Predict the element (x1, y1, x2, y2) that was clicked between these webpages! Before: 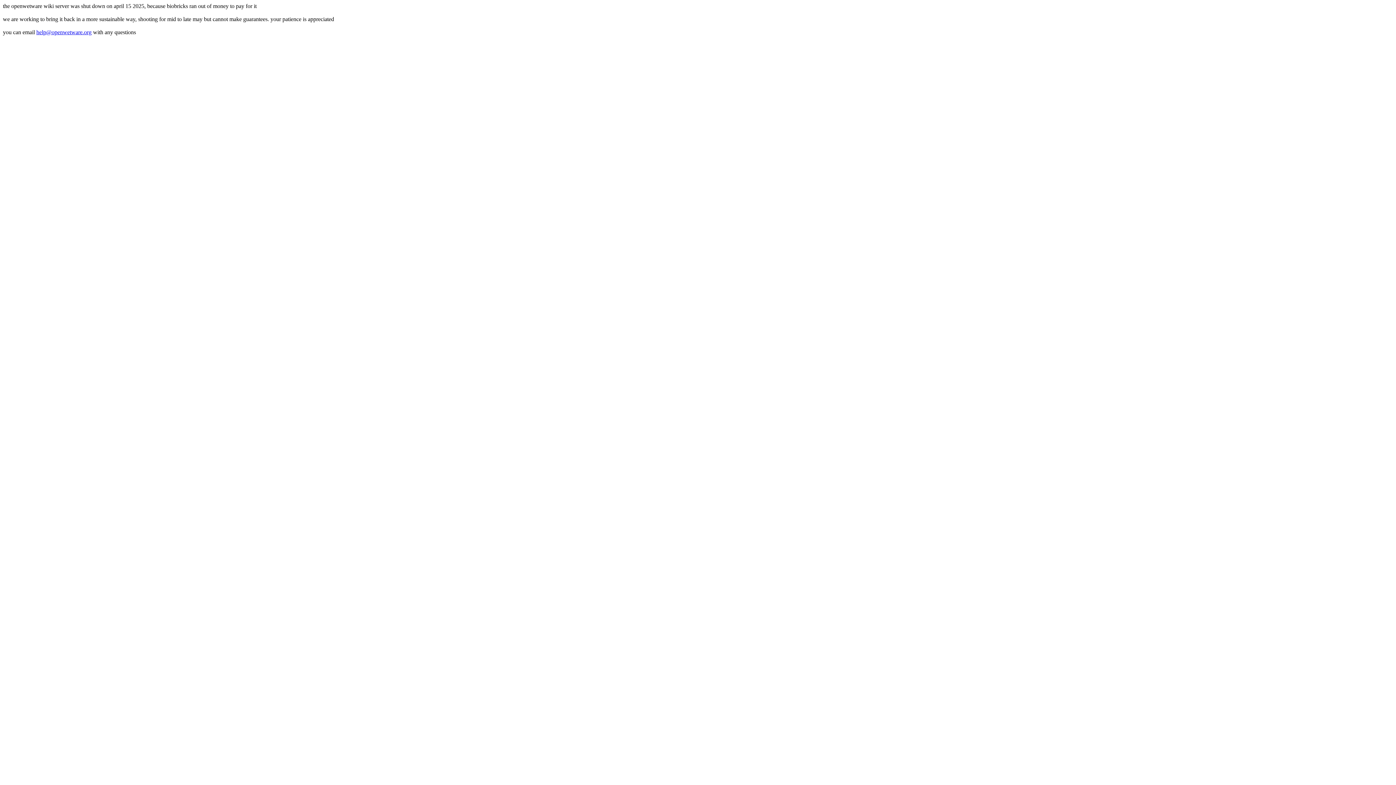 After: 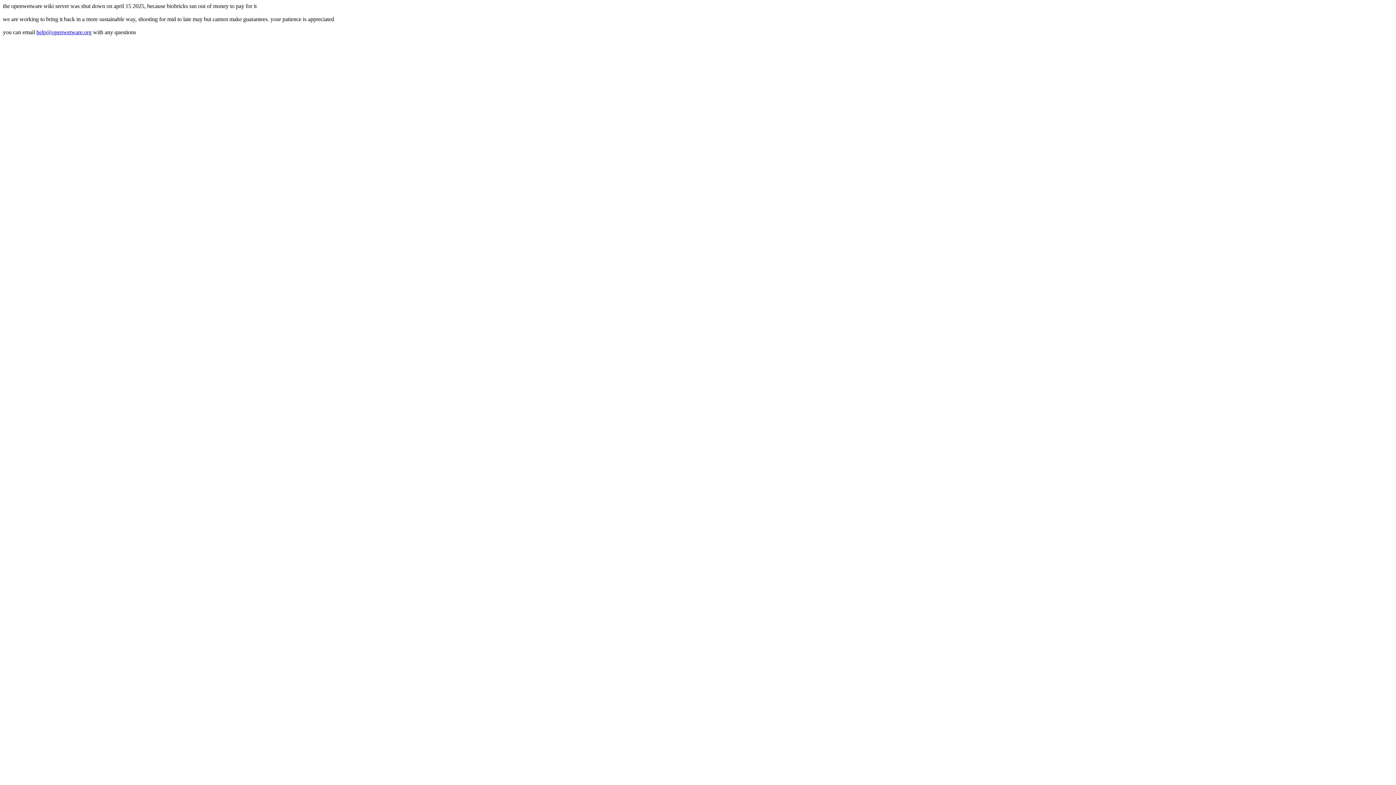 Action: bbox: (36, 29, 91, 35) label: help@openwetware.org